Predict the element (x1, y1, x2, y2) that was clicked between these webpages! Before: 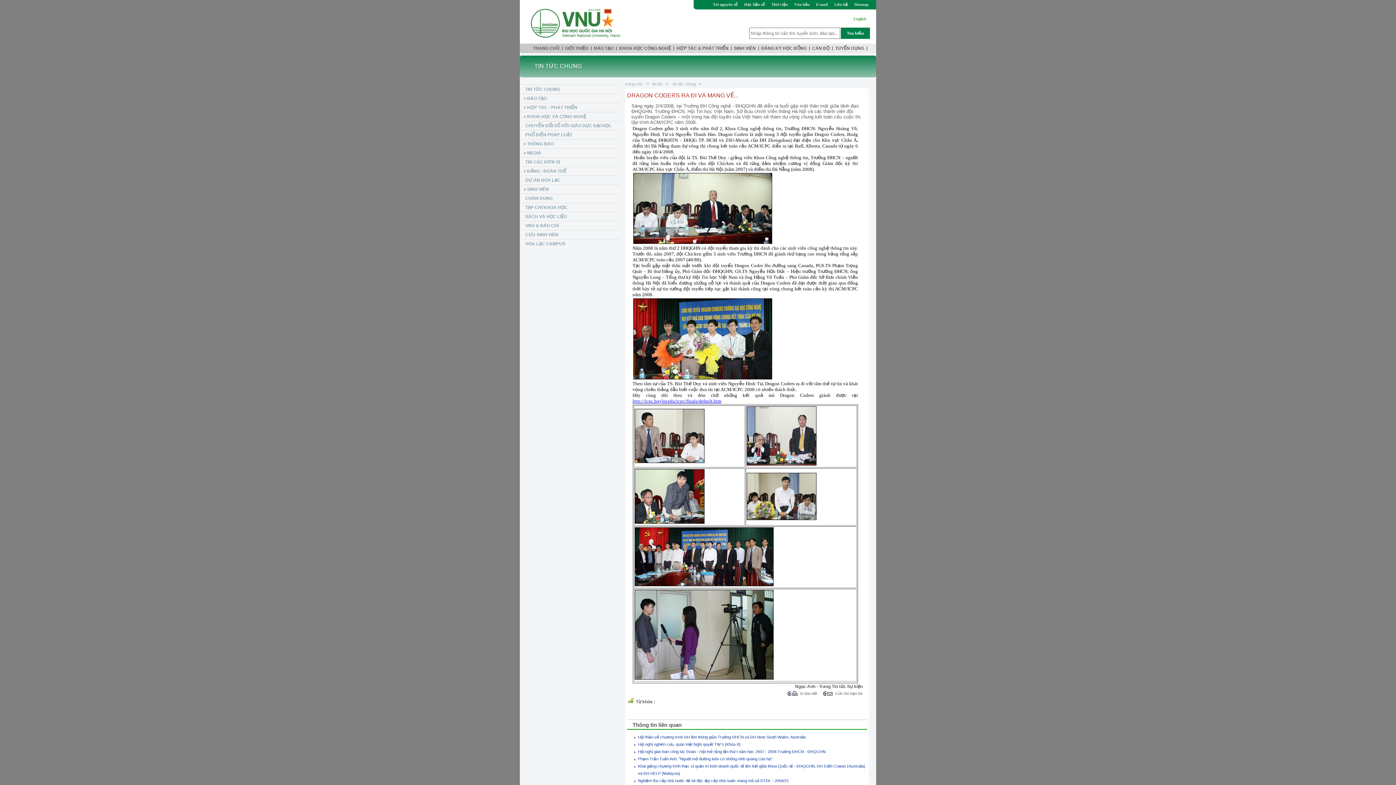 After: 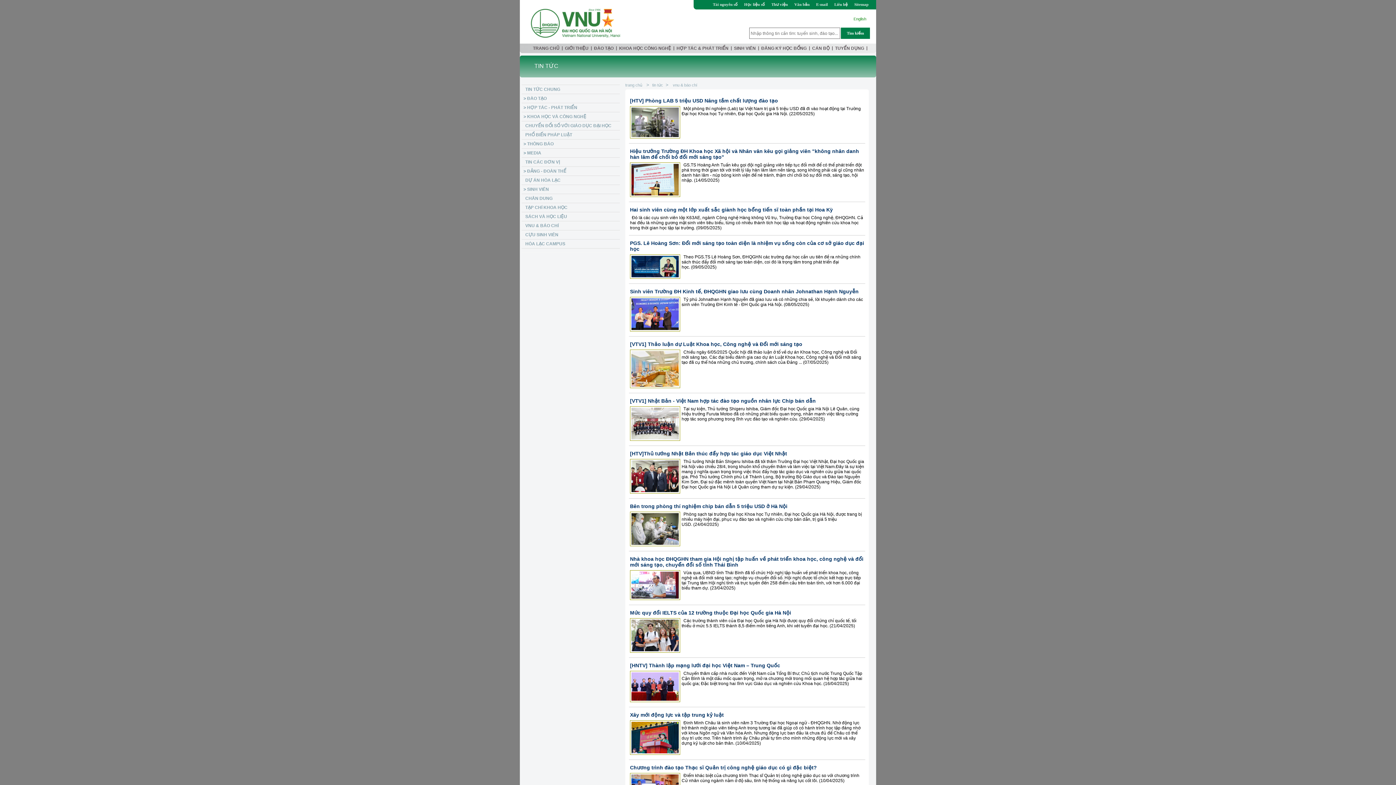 Action: label: VNU & BÁO CHÍ bbox: (521, 221, 620, 230)